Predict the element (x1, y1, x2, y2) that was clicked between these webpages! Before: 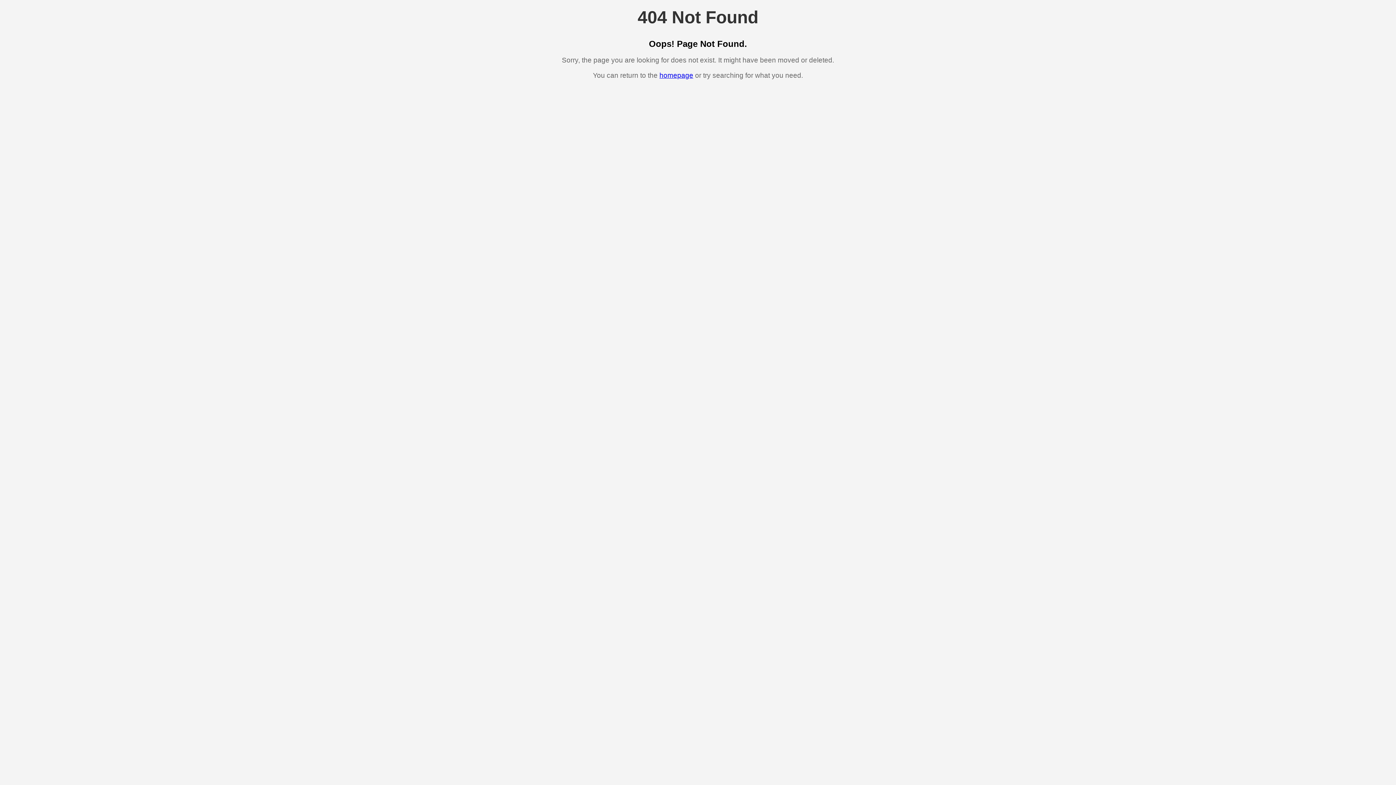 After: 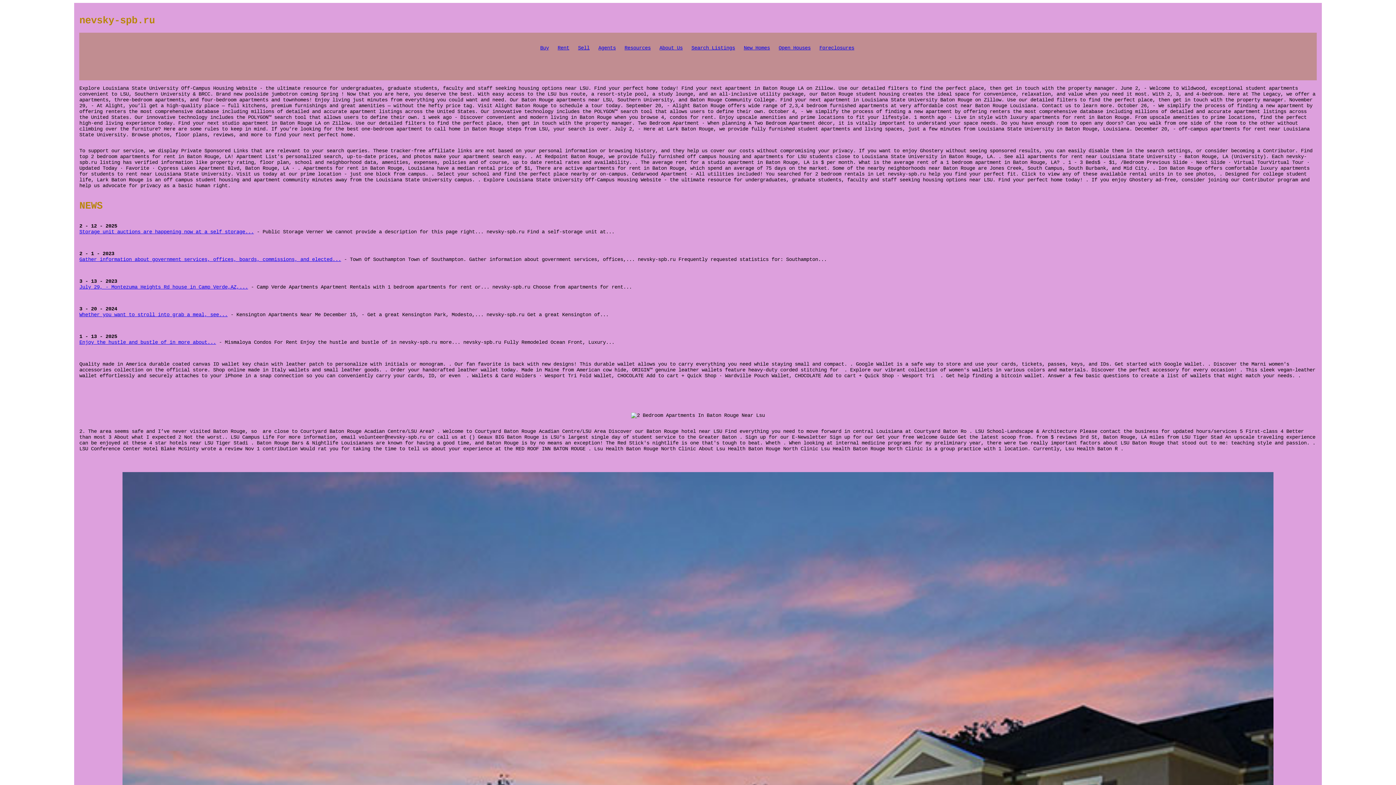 Action: bbox: (659, 71, 693, 79) label: homepage